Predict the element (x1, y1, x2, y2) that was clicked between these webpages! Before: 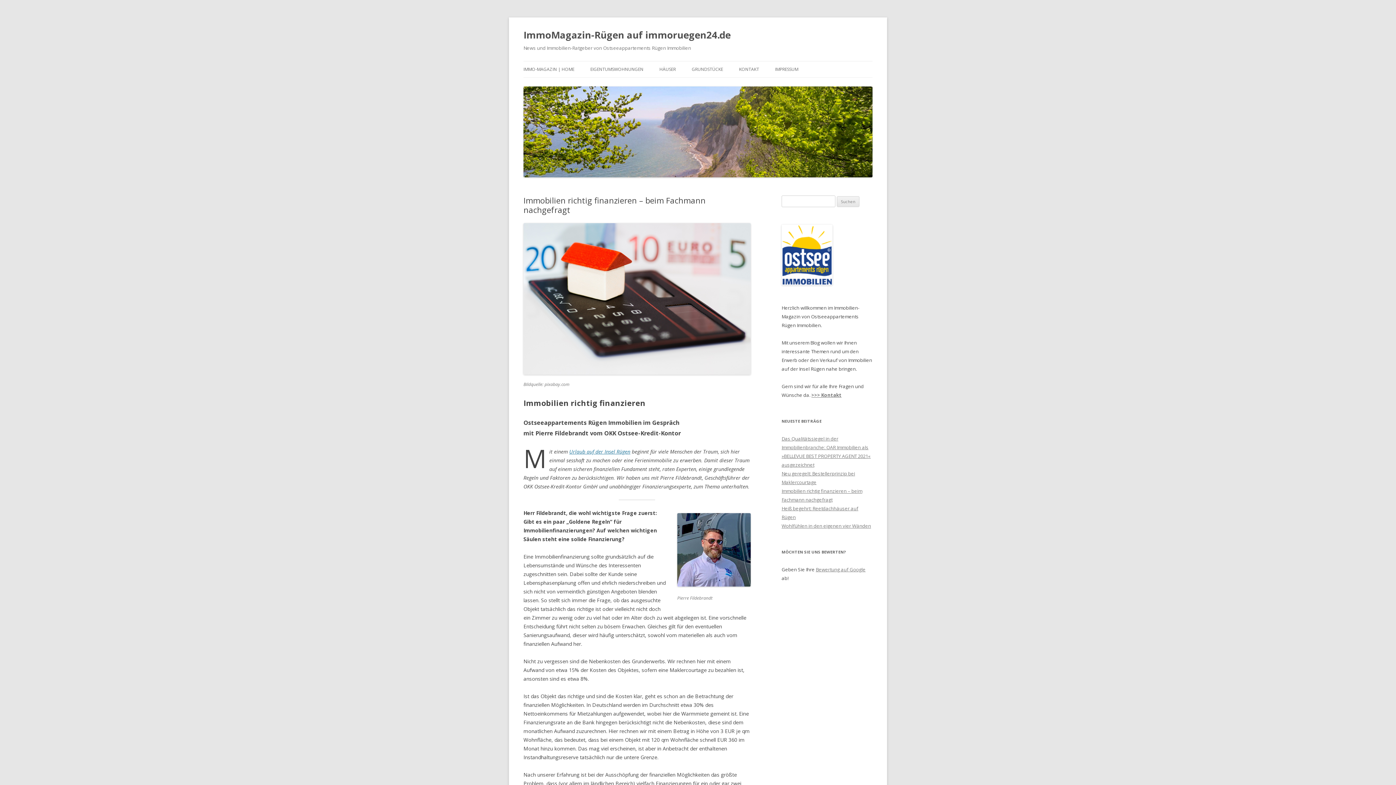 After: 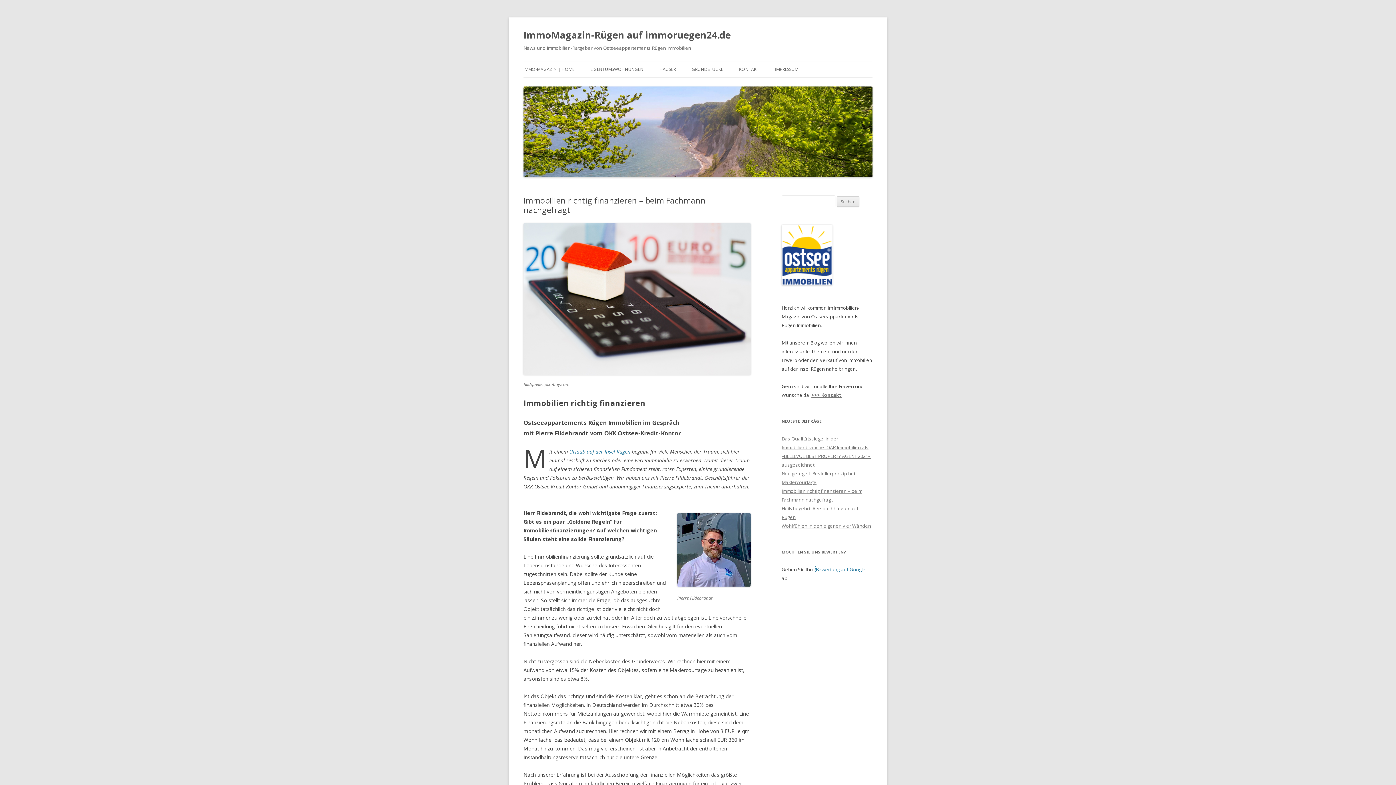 Action: label: Bewertung auf Google bbox: (816, 566, 865, 573)